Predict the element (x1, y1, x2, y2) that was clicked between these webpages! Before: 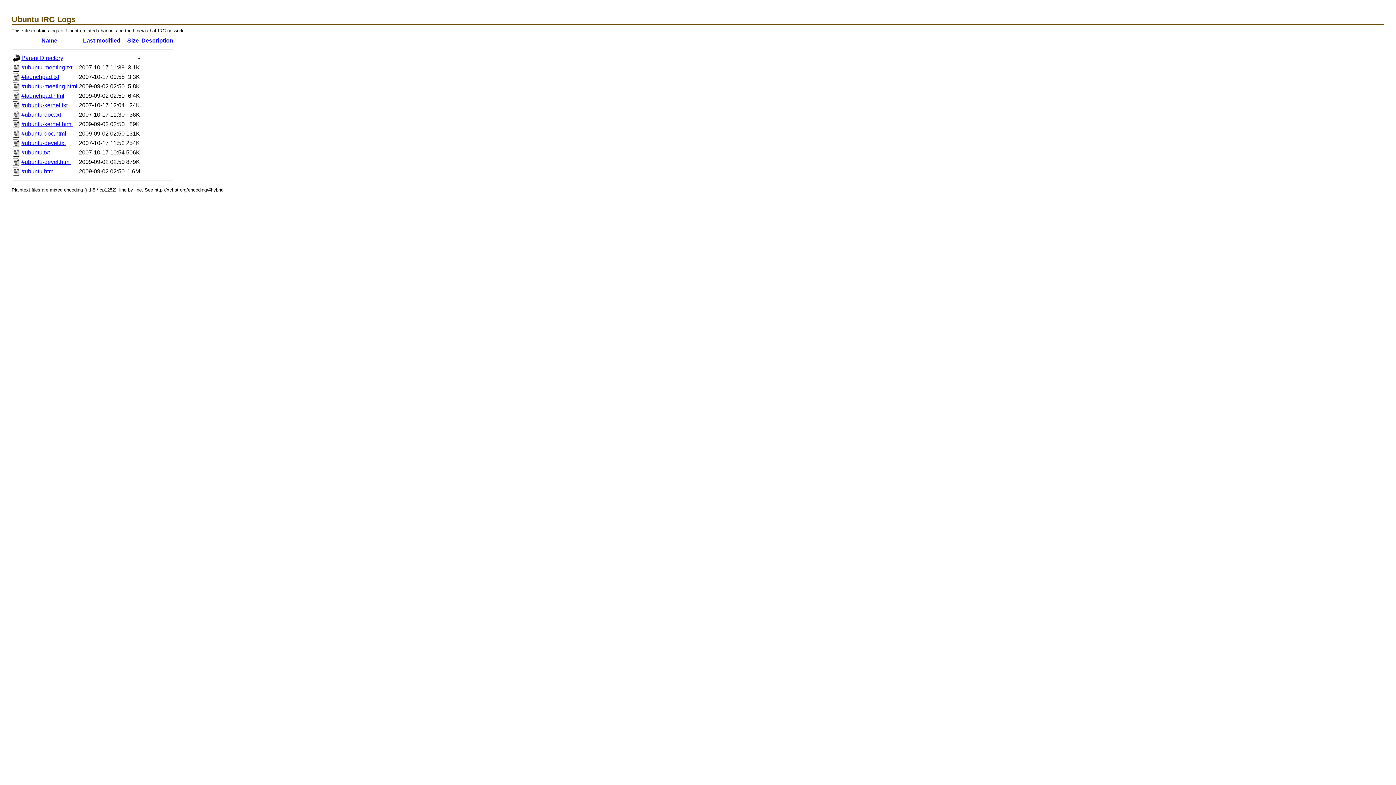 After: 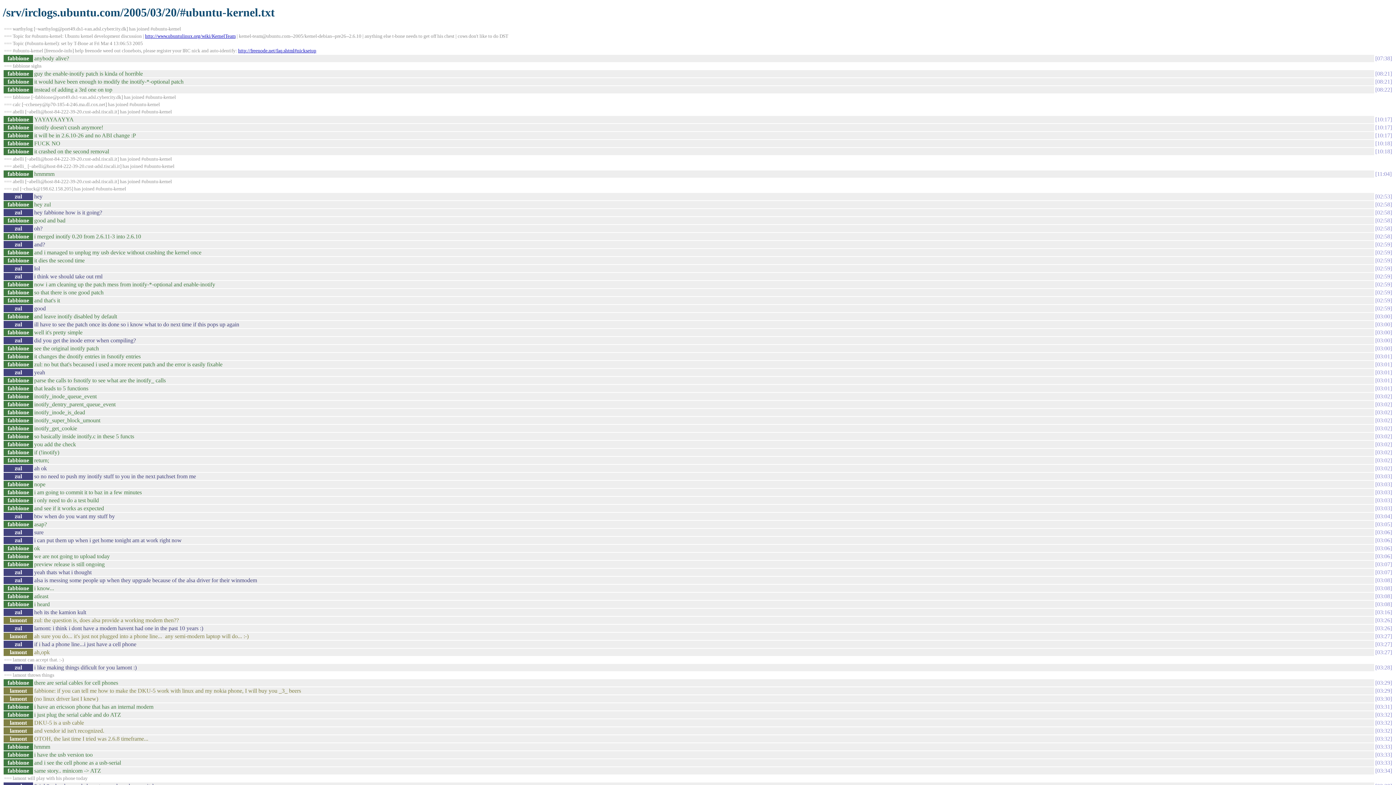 Action: label: #ubuntu-kernel.html bbox: (21, 120, 72, 127)